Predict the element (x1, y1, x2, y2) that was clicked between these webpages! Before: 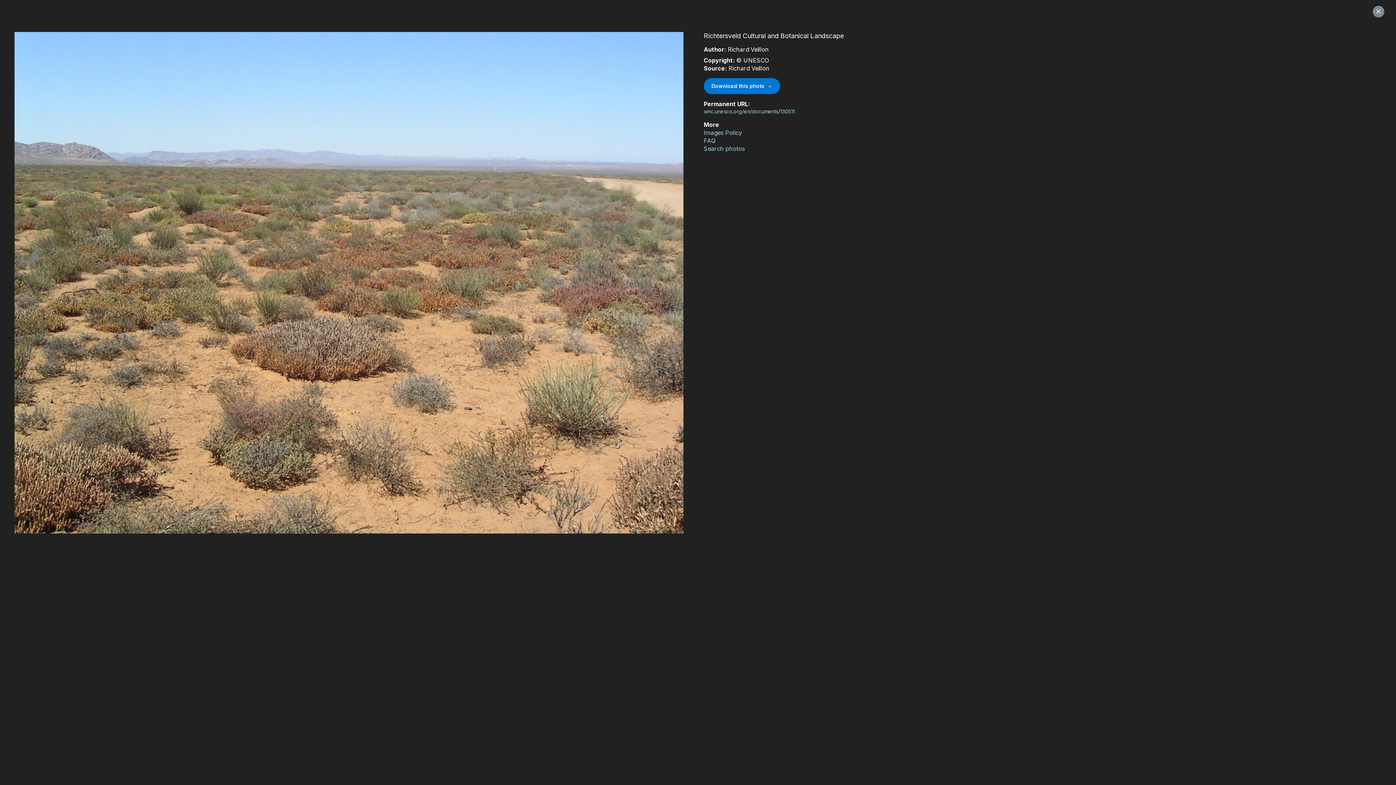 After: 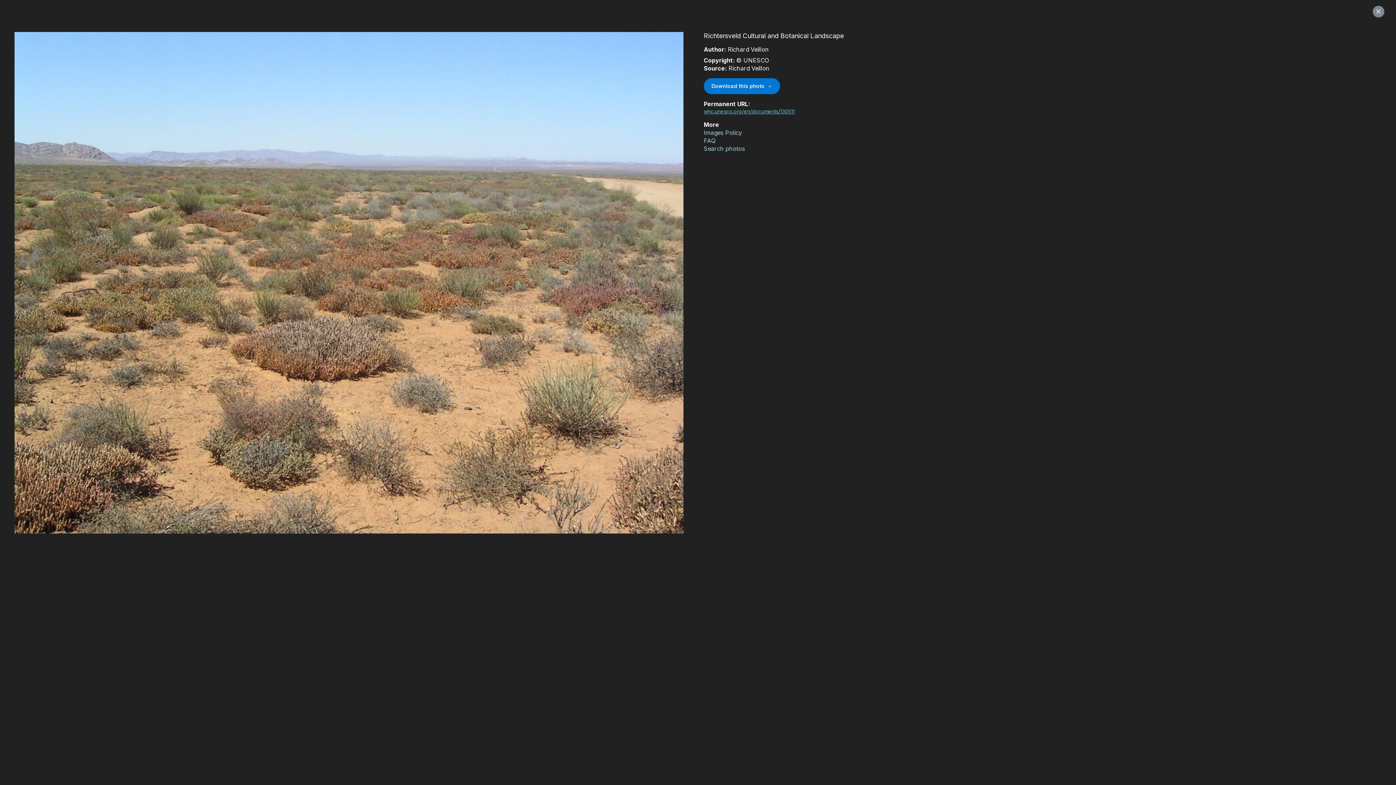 Action: bbox: (704, 108, 794, 114) label: whc.unesco.org/en/documents/130511